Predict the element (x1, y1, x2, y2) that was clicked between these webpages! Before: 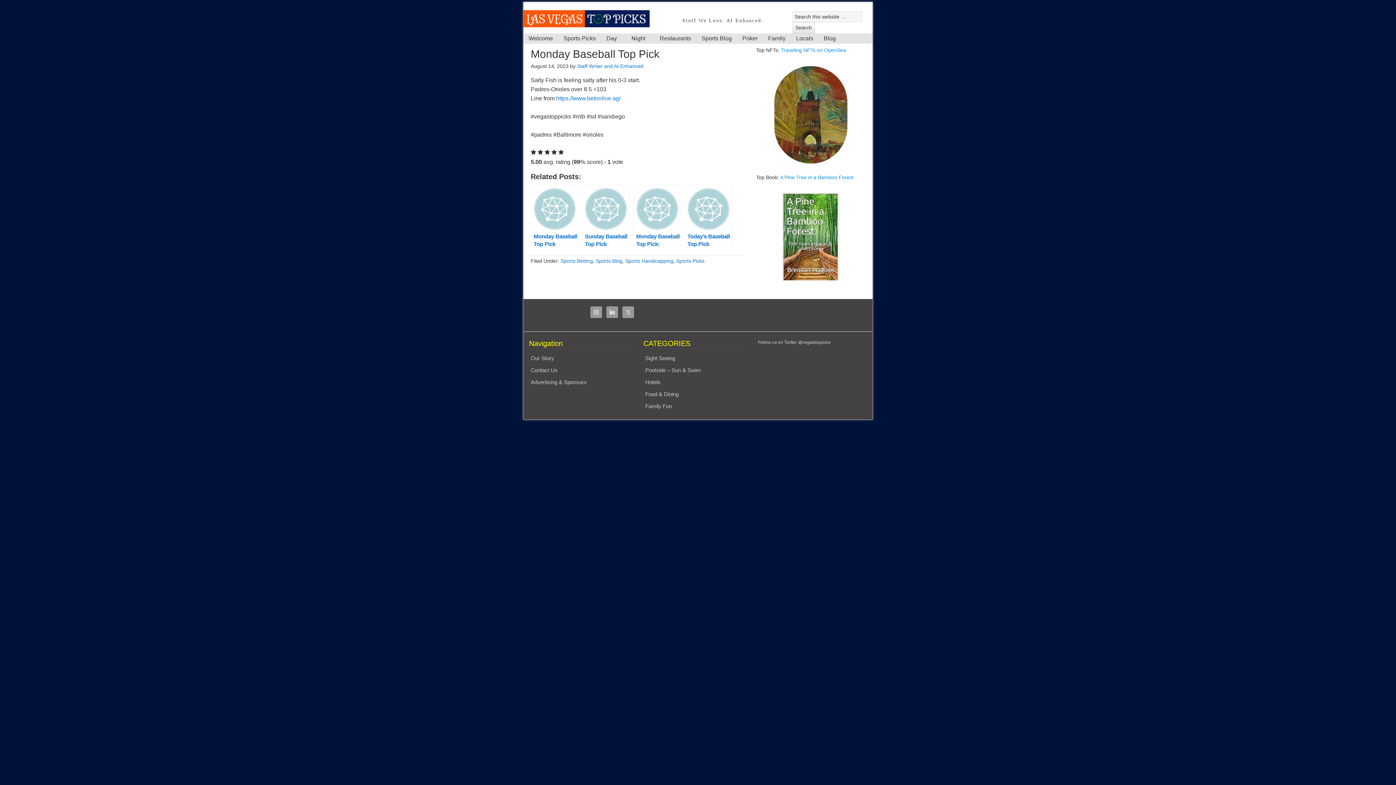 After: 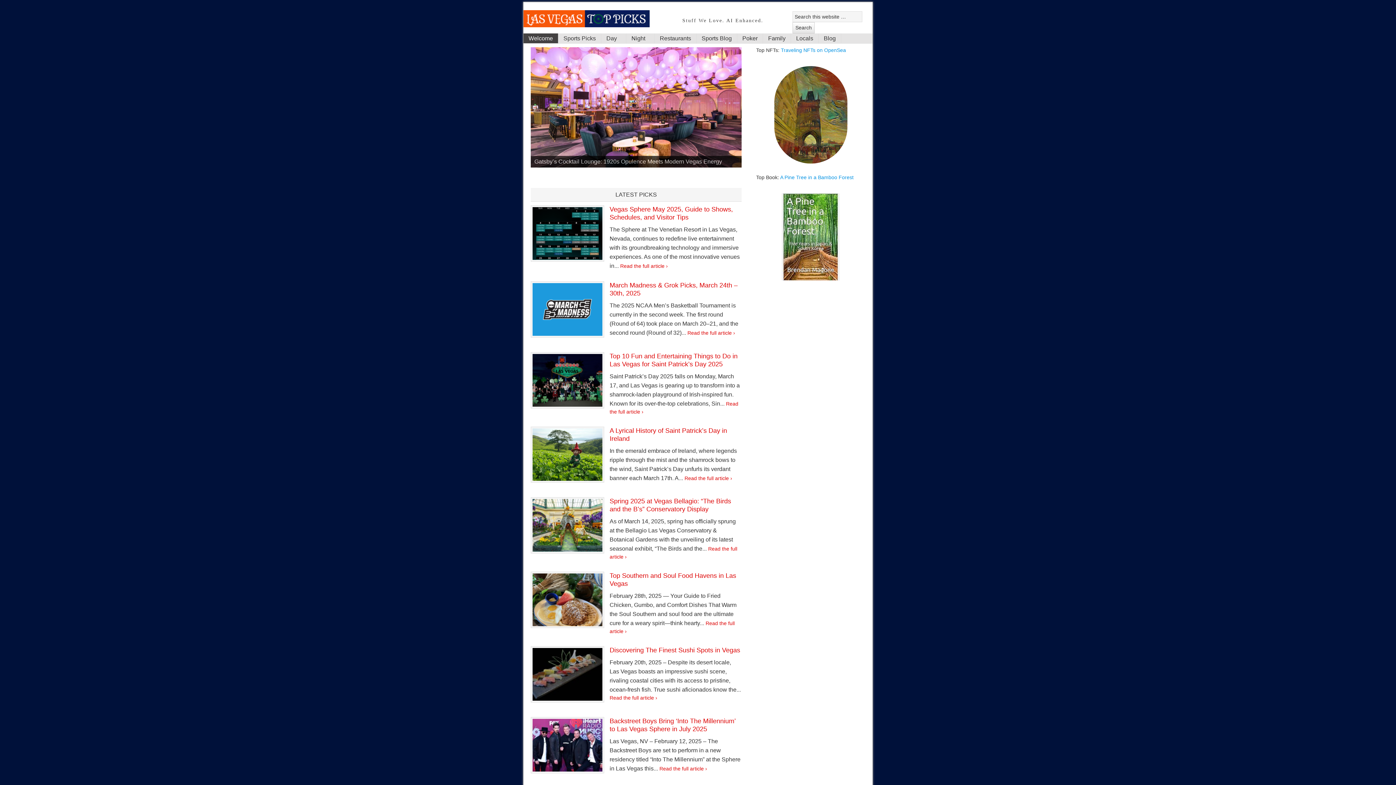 Action: label: Welcome bbox: (523, 33, 558, 43)